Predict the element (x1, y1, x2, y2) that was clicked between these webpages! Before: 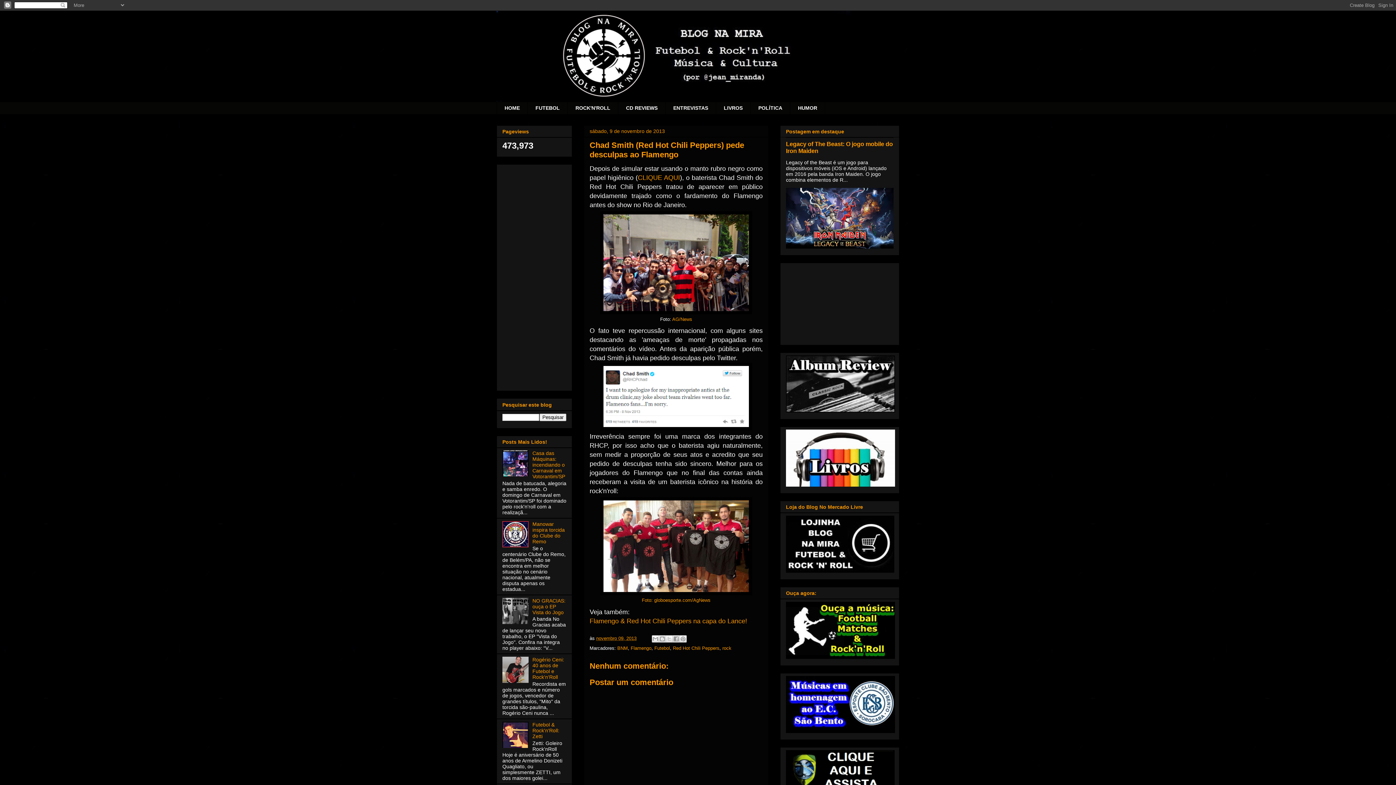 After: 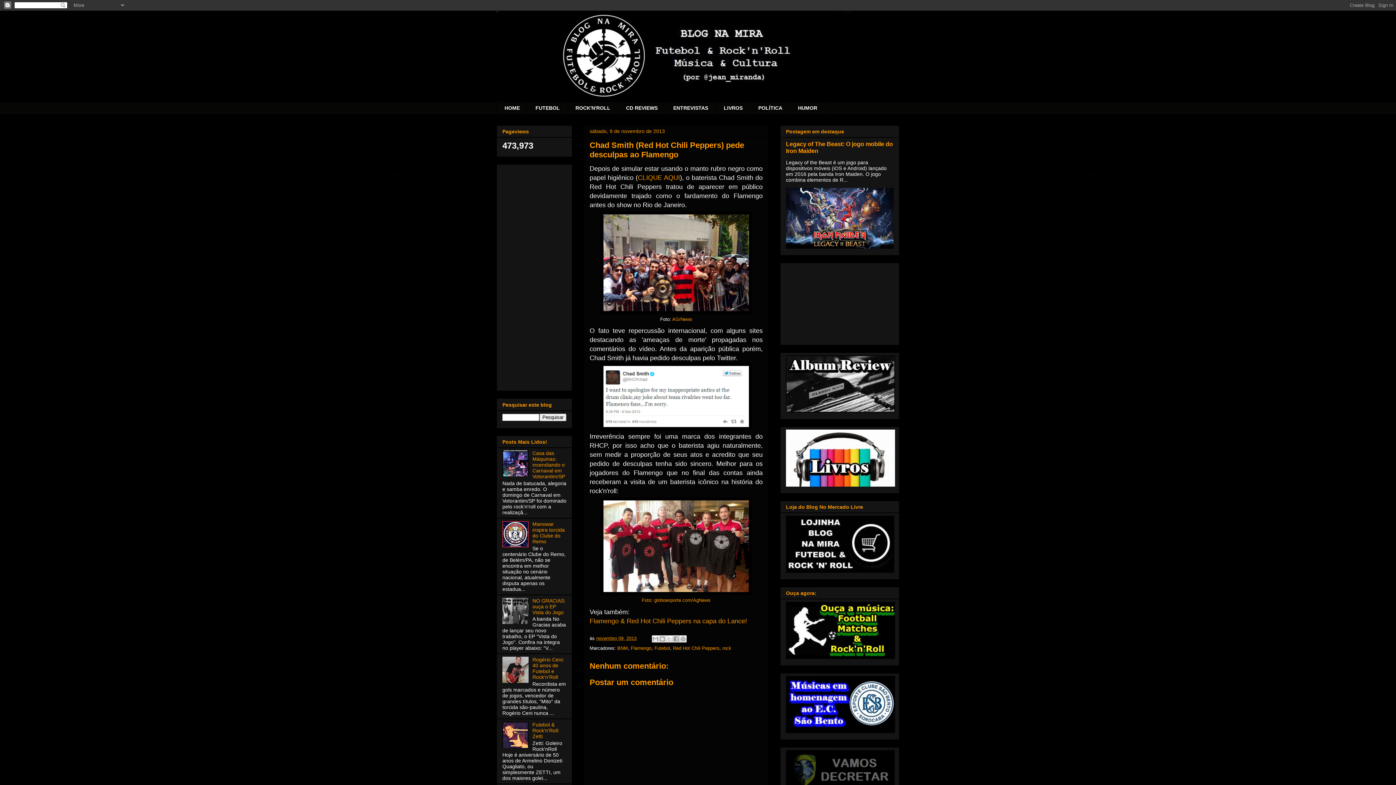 Action: bbox: (502, 542, 530, 548)